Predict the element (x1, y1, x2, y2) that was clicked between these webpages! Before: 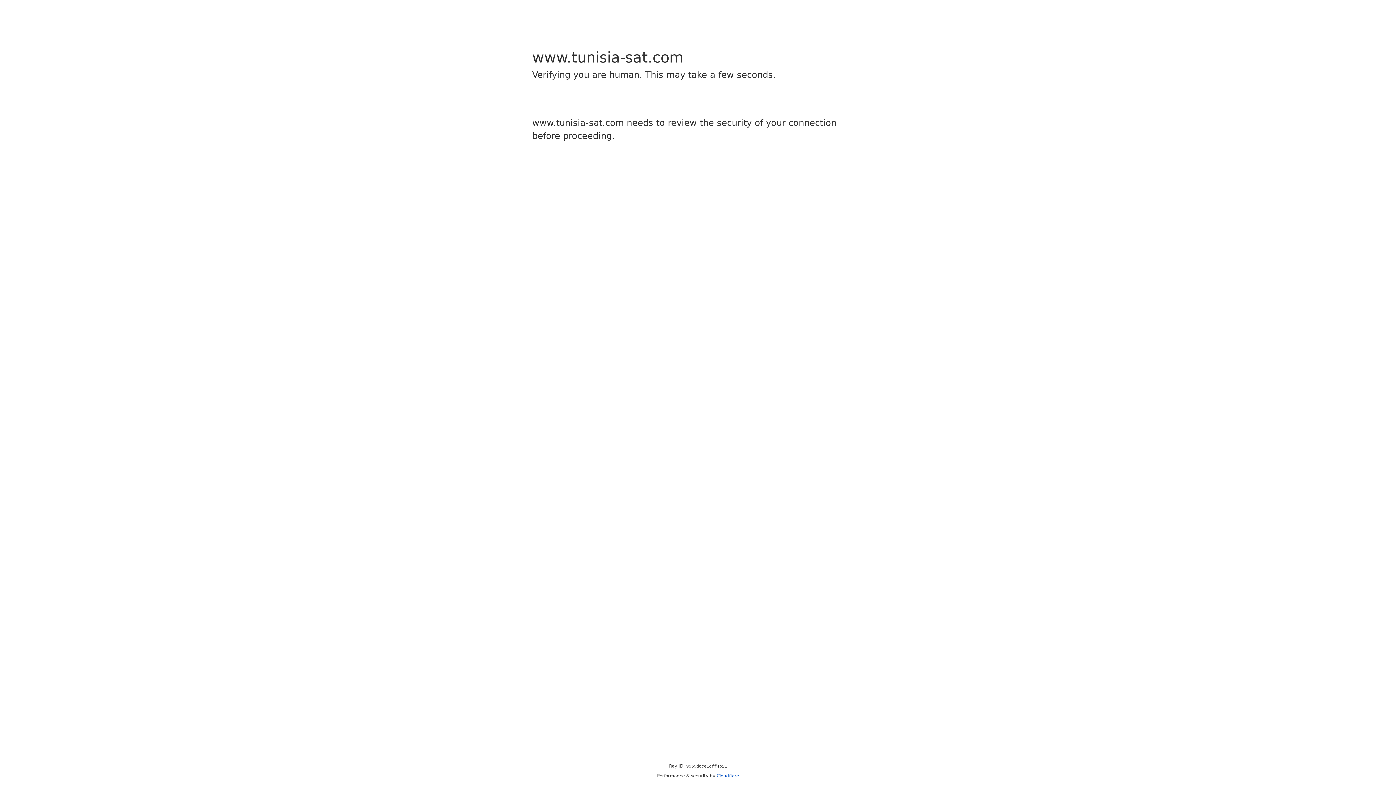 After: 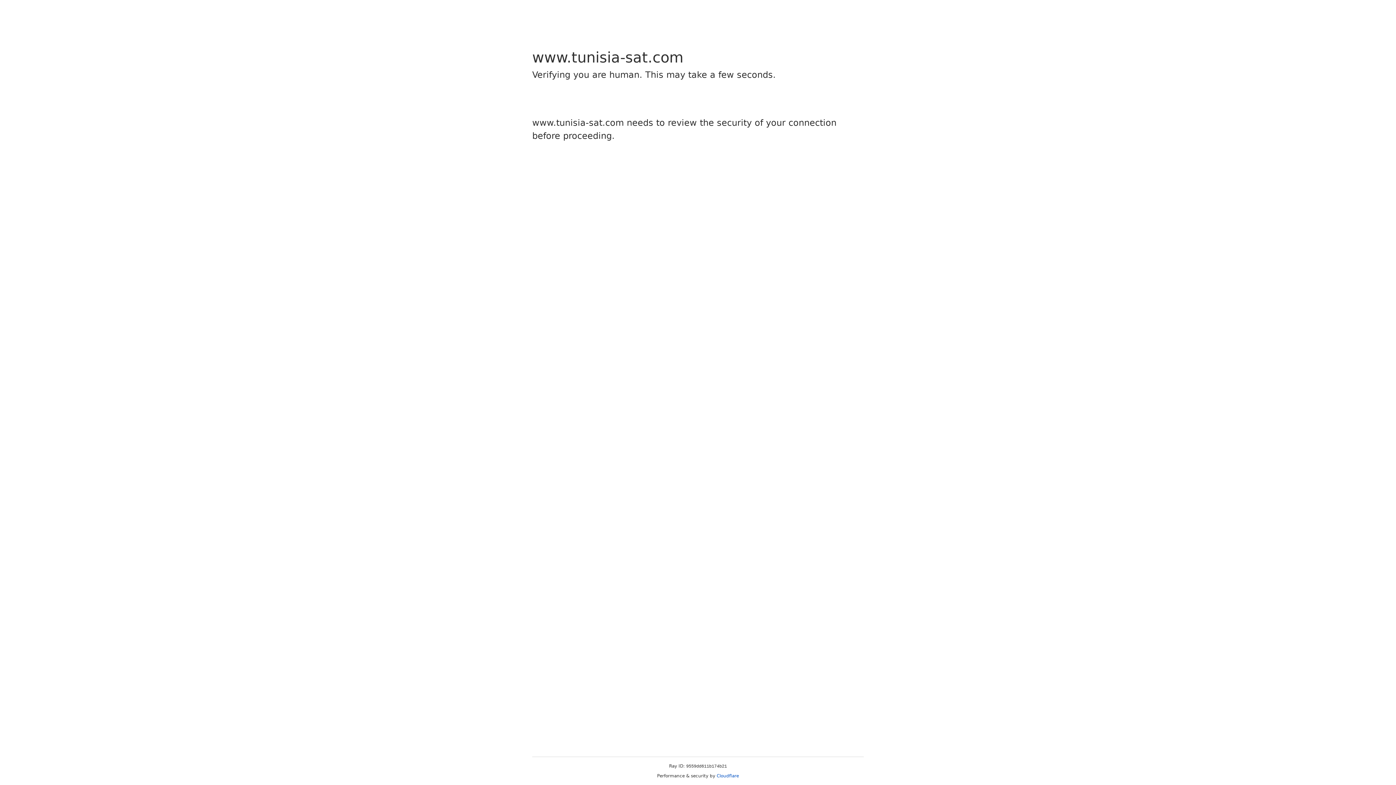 Action: bbox: (716, 773, 739, 778) label: Cloudflare